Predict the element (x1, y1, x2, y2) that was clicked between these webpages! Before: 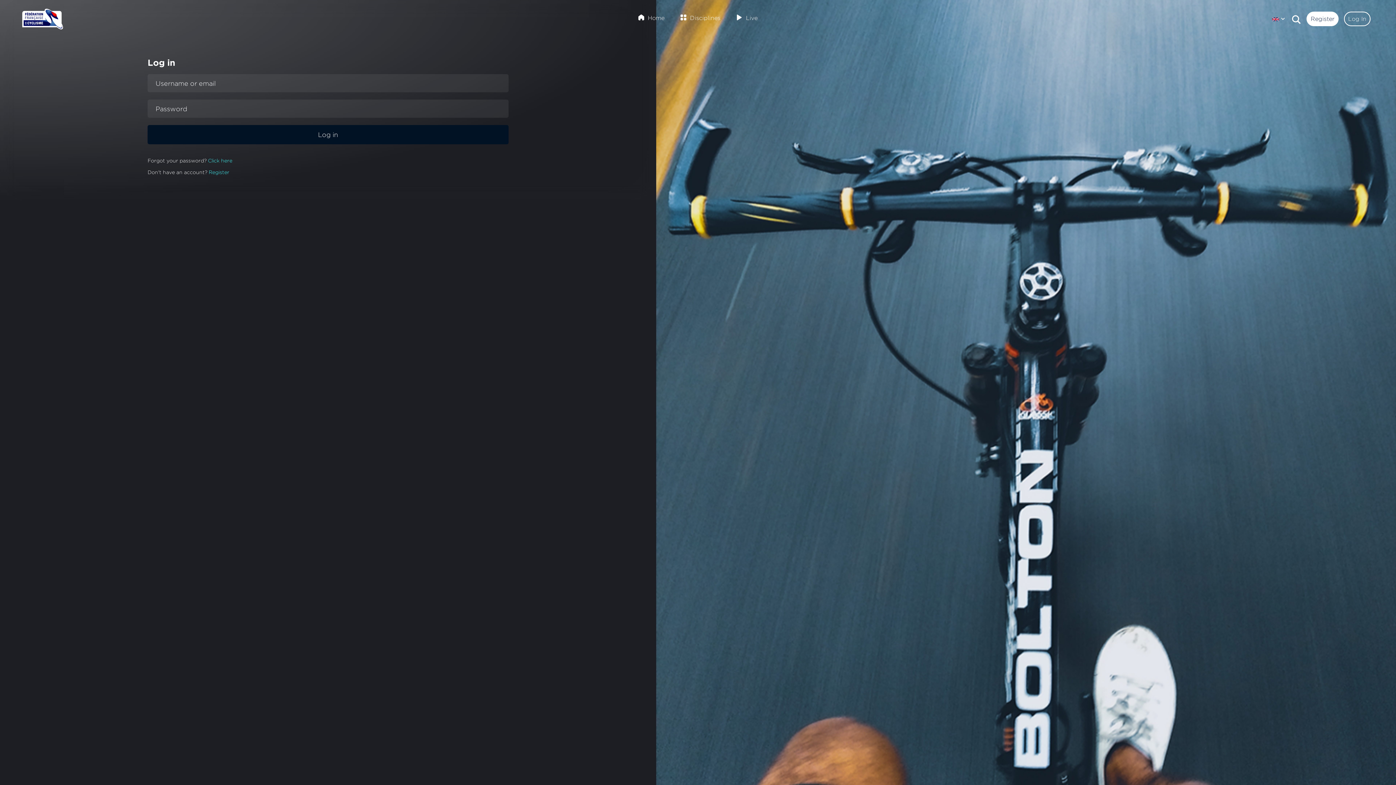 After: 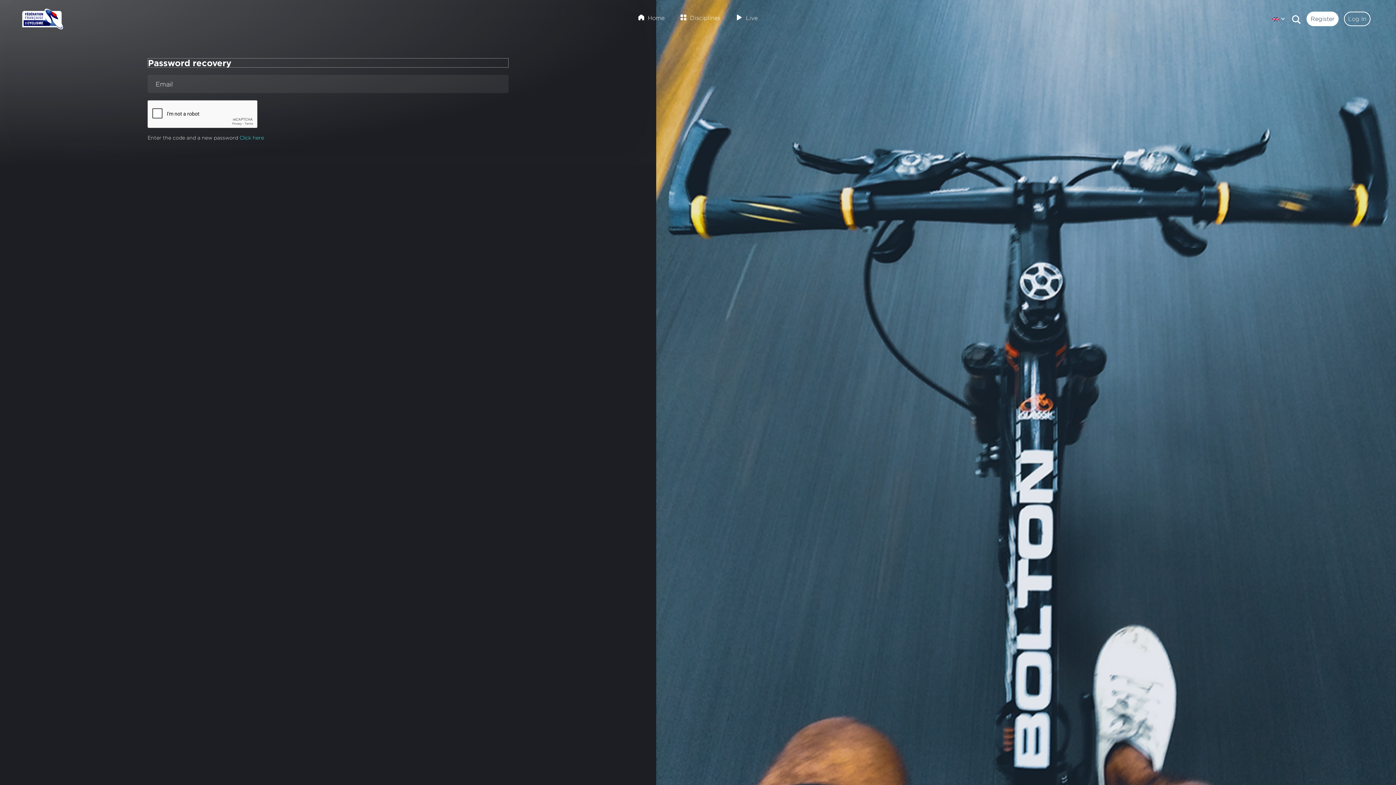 Action: bbox: (208, 157, 232, 163) label: Click here